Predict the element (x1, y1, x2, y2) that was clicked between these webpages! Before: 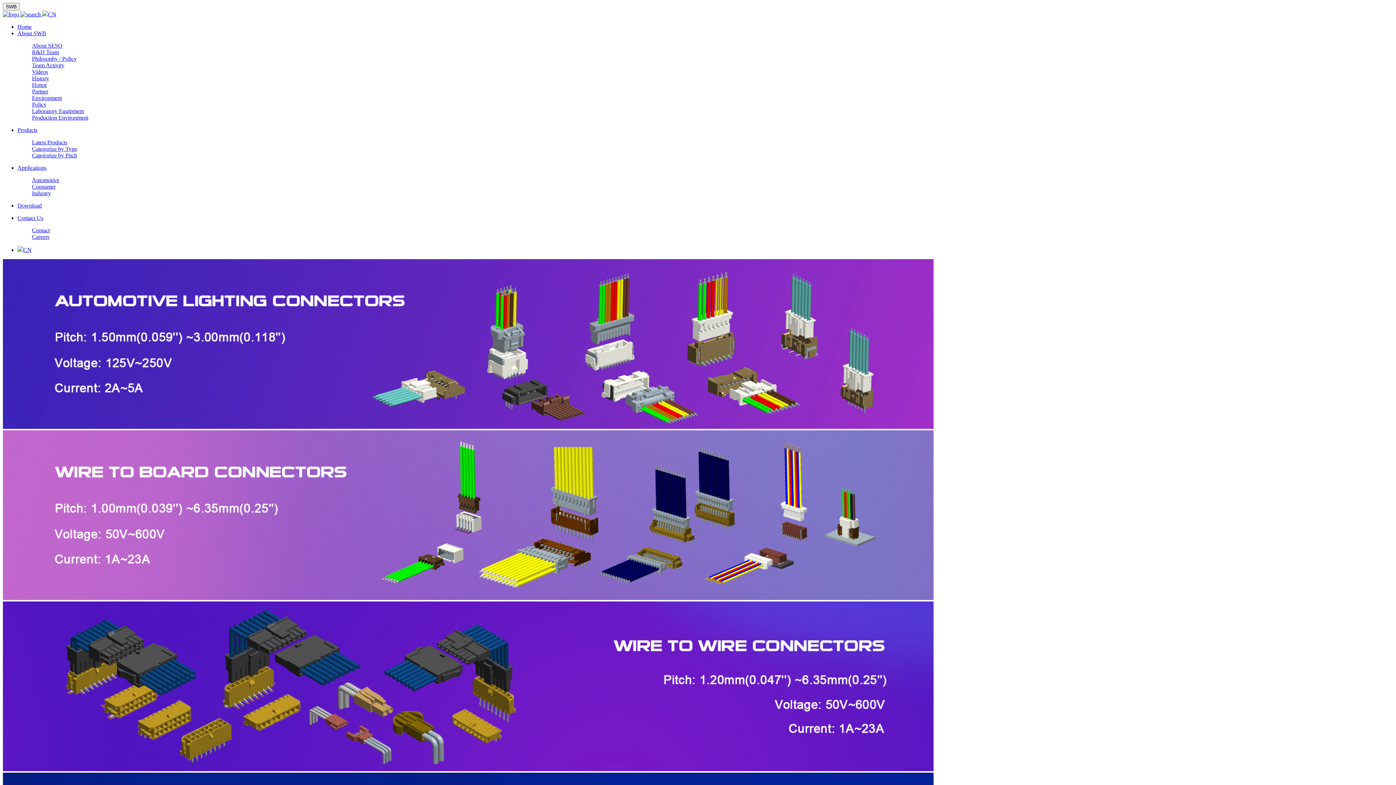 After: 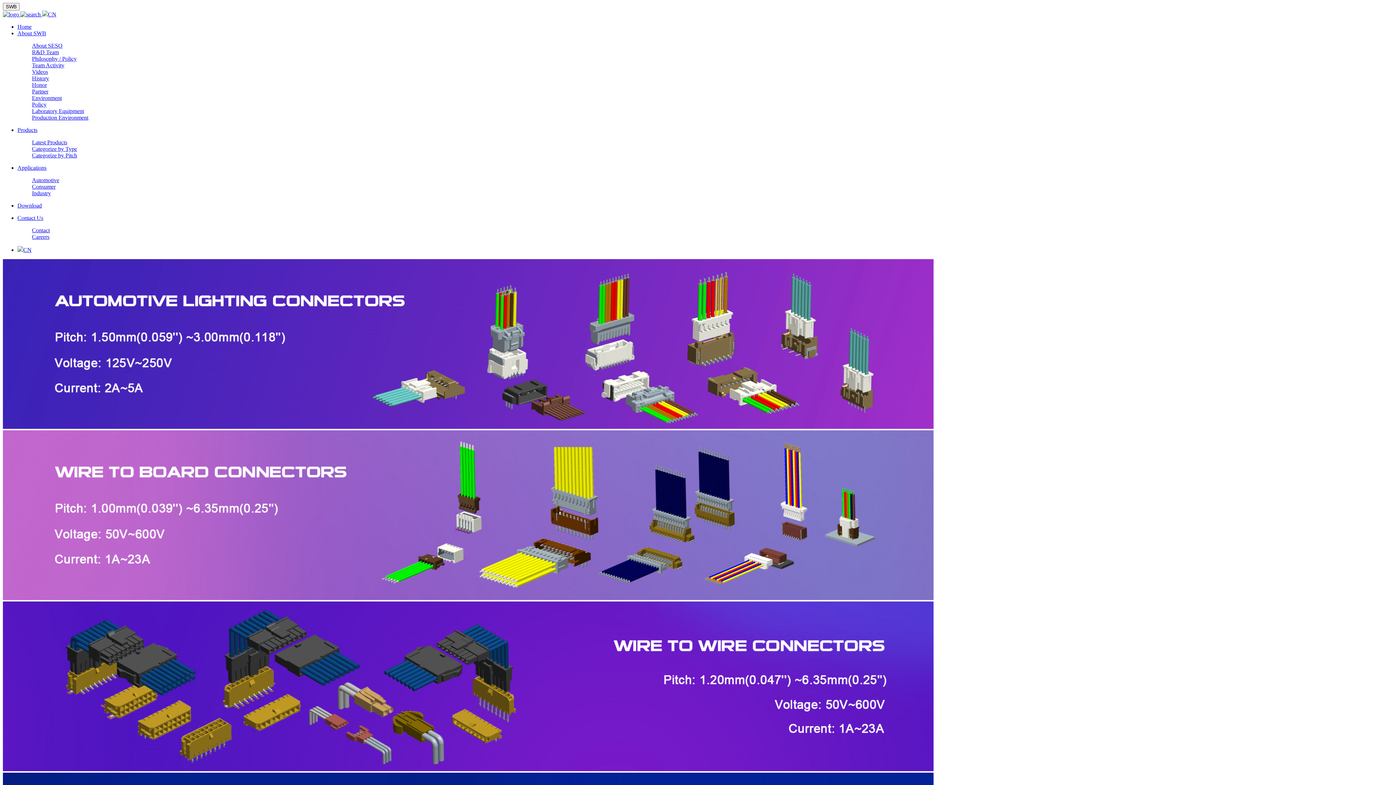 Action: bbox: (32, 68, 48, 74) label: Videos